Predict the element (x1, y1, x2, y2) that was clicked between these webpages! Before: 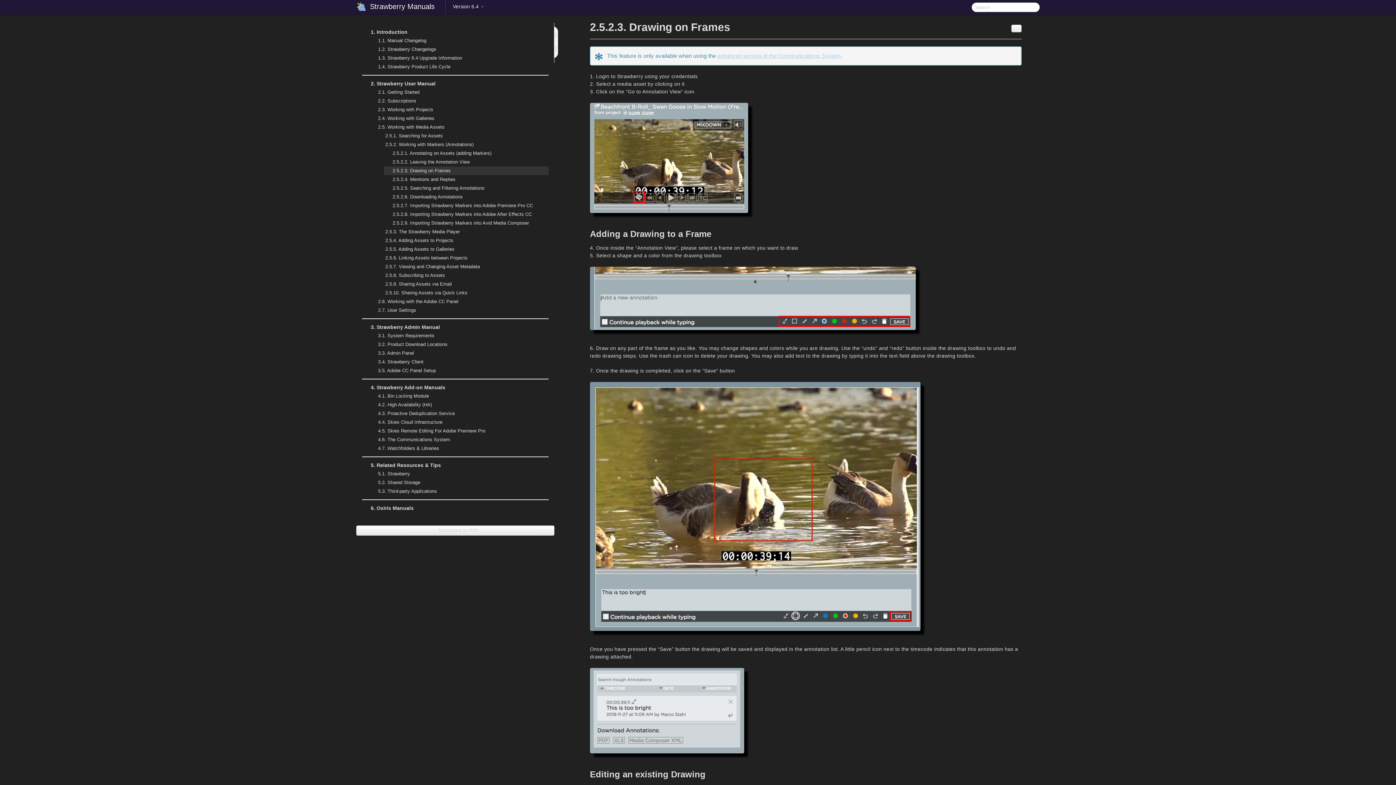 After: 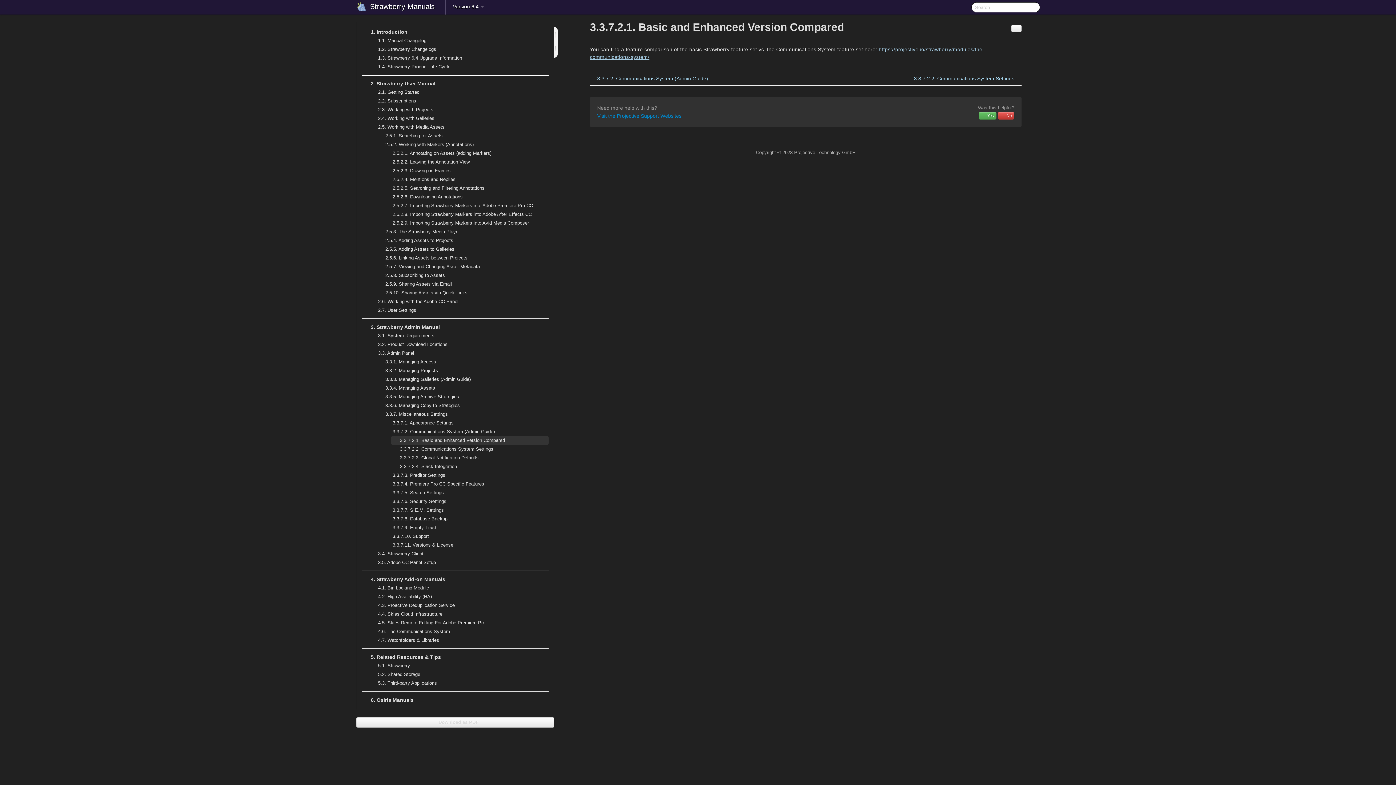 Action: bbox: (717, 52, 841, 58) label: enhanced version of the Communications System